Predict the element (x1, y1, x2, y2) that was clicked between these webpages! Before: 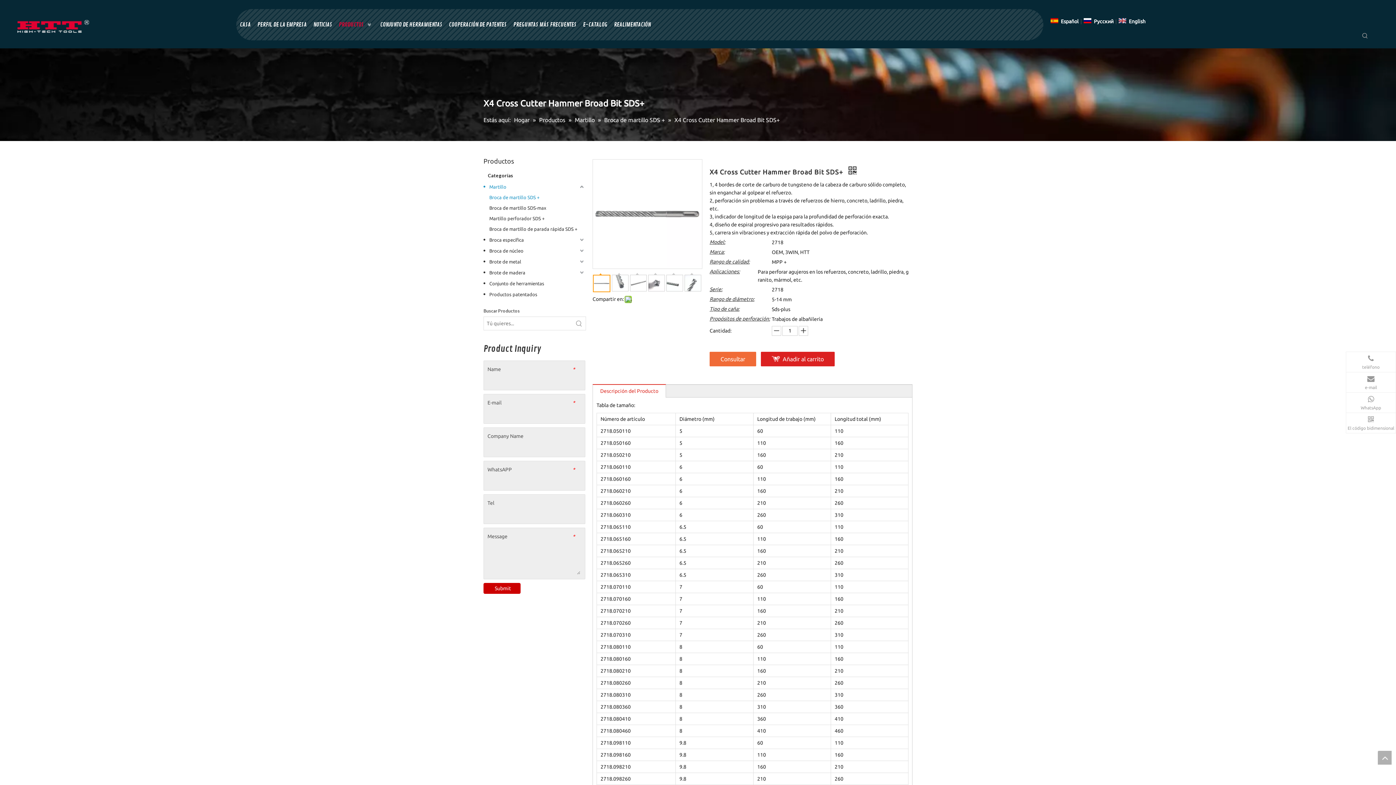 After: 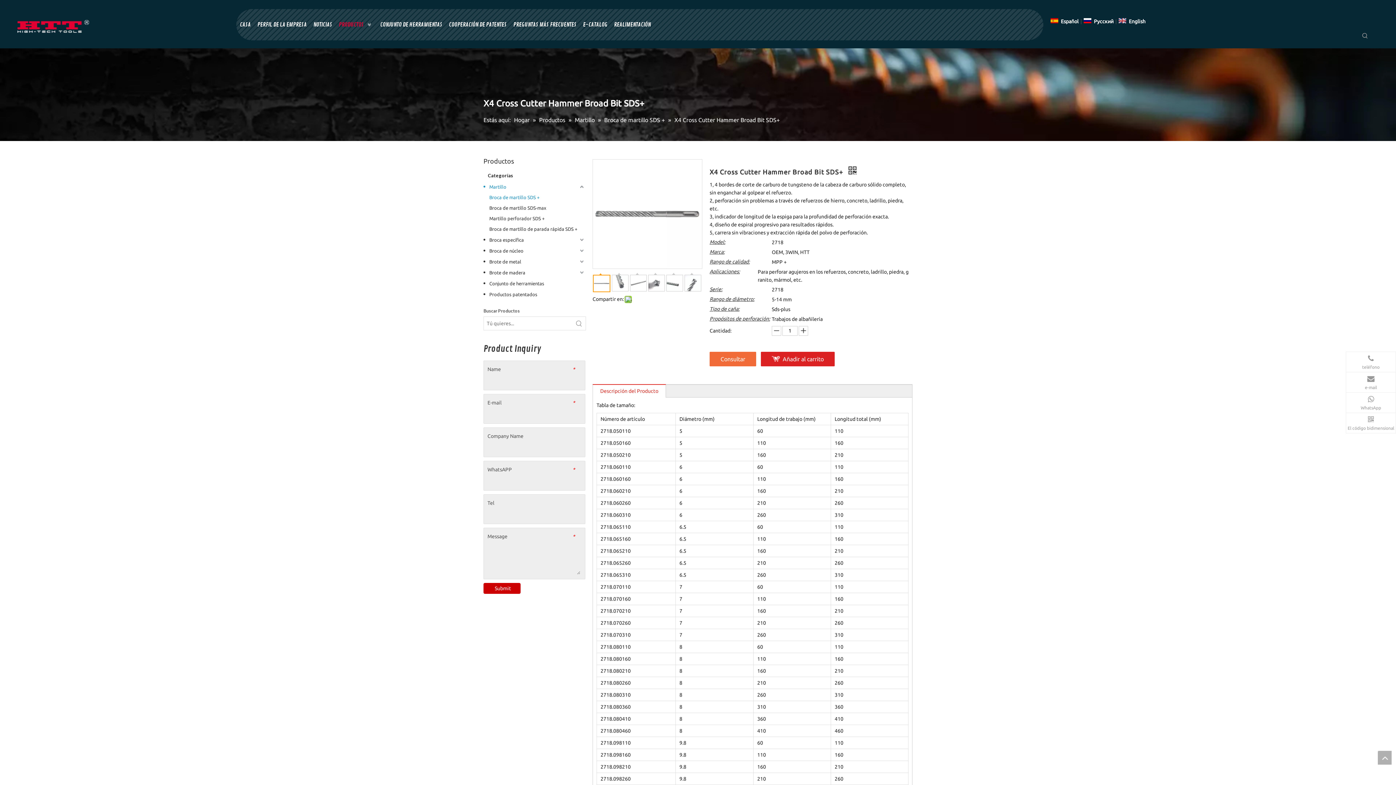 Action: label: Descripción del Producto bbox: (600, 388, 658, 394)